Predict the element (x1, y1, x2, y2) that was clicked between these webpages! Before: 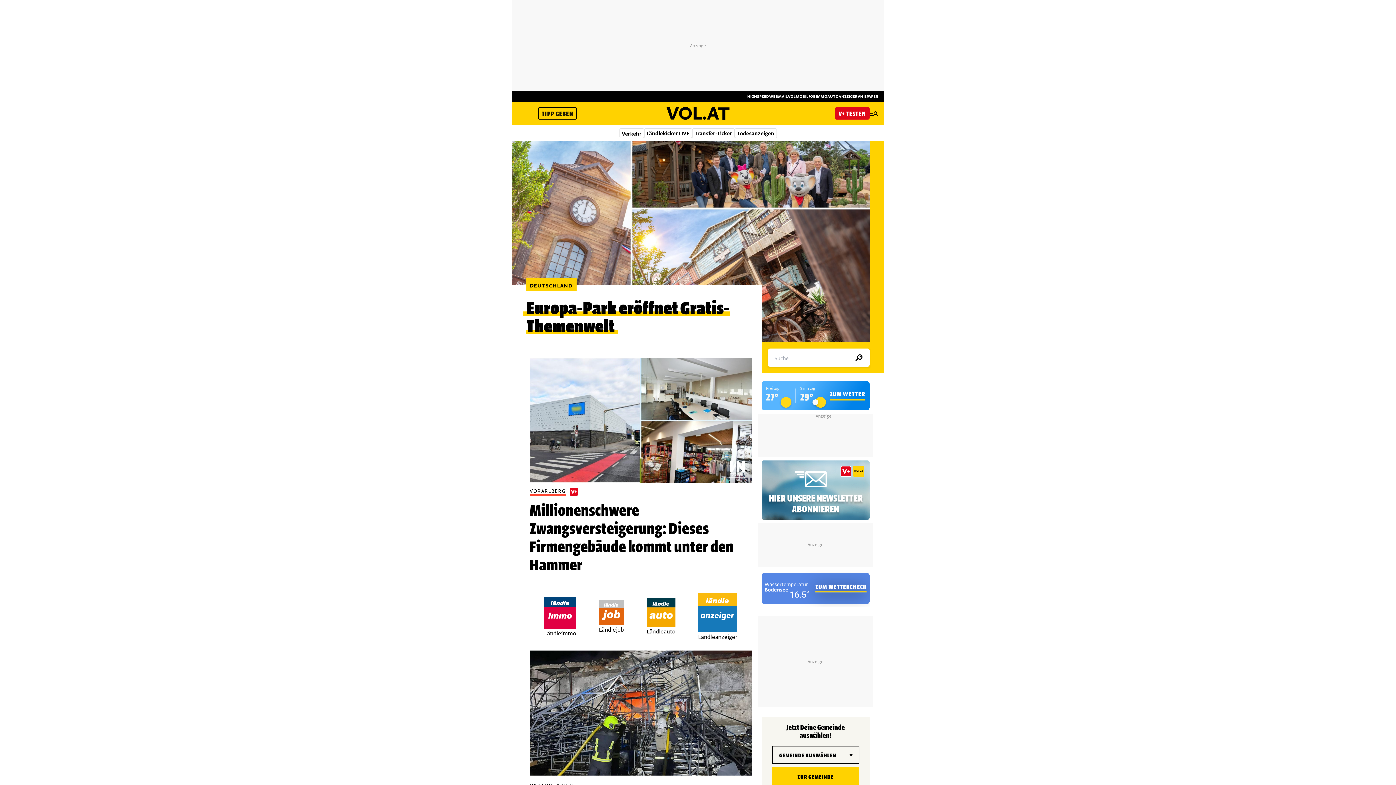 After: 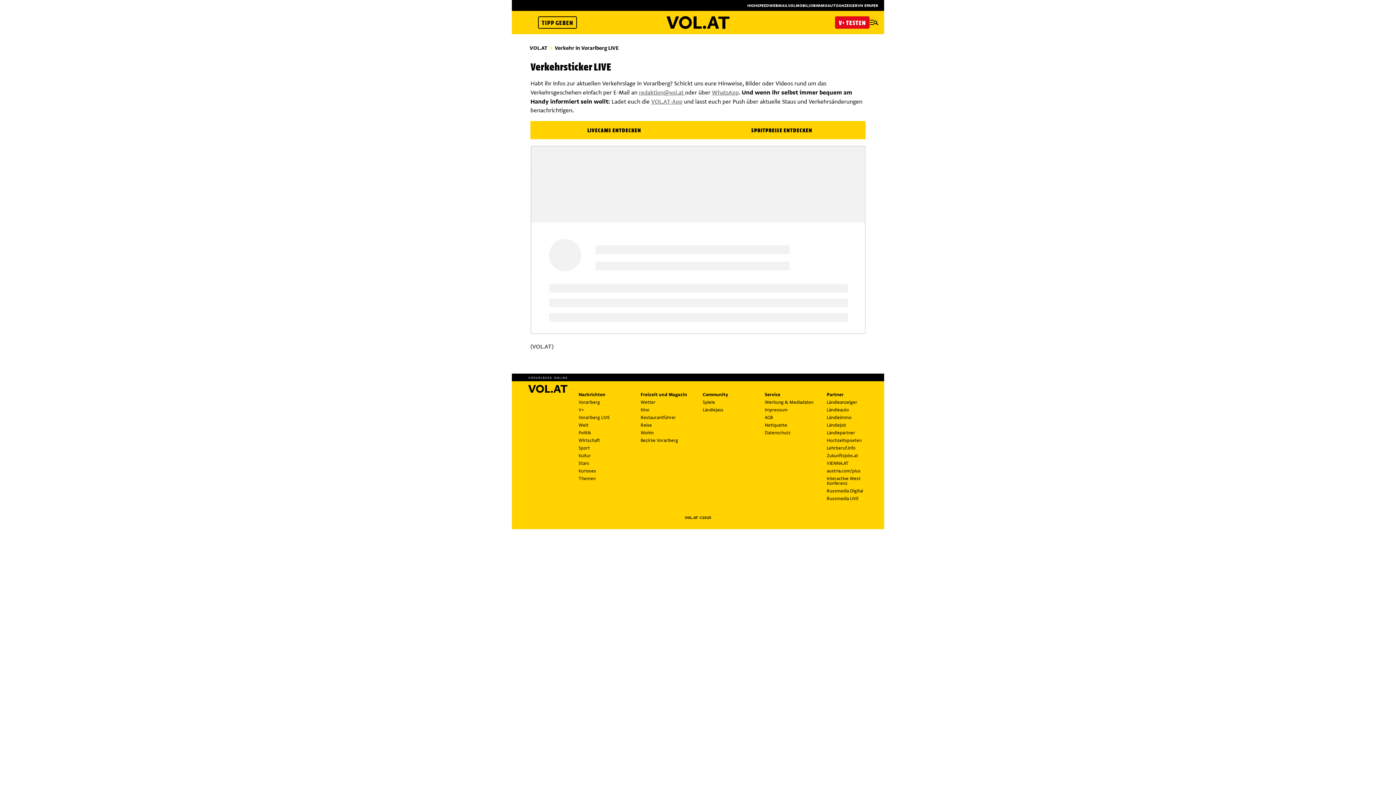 Action: label: Verkehr bbox: (619, 128, 644, 138)